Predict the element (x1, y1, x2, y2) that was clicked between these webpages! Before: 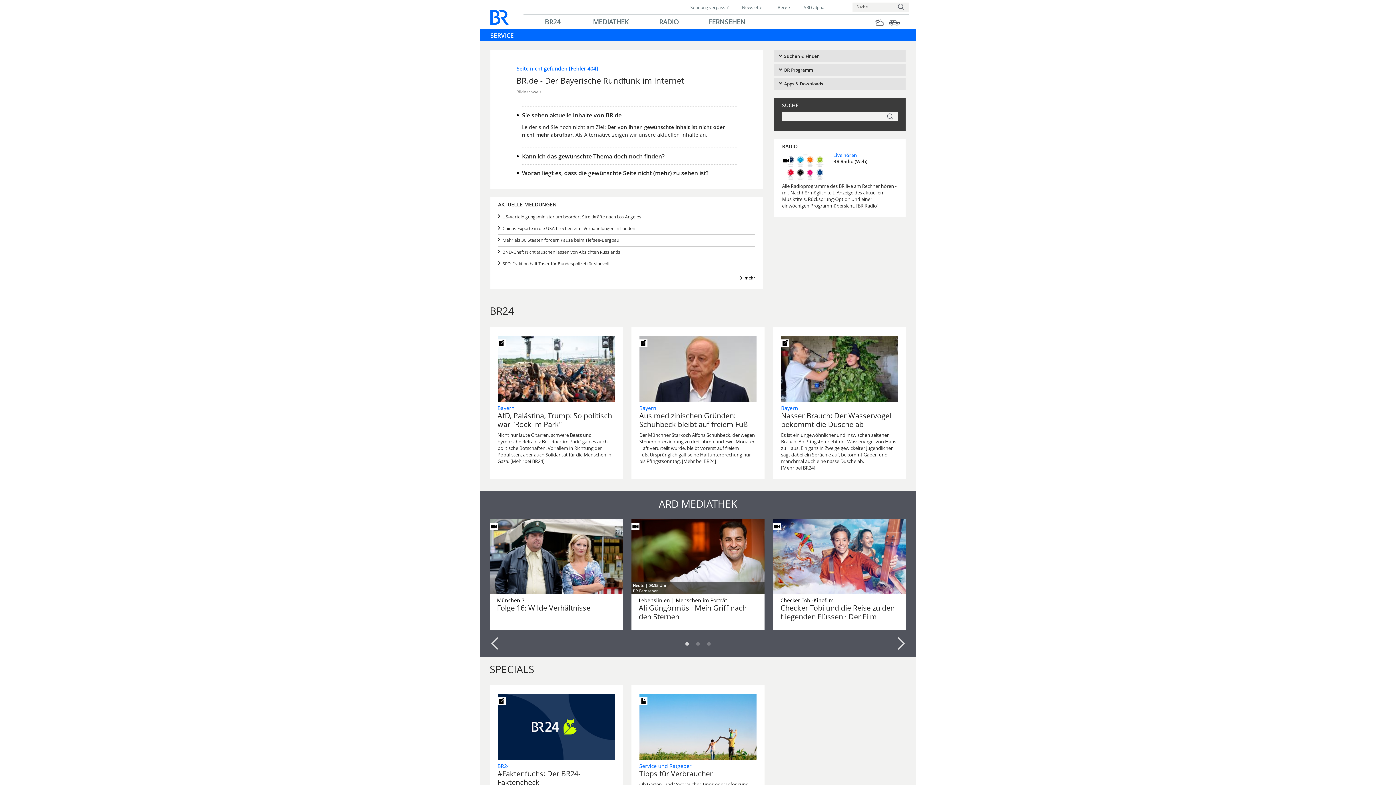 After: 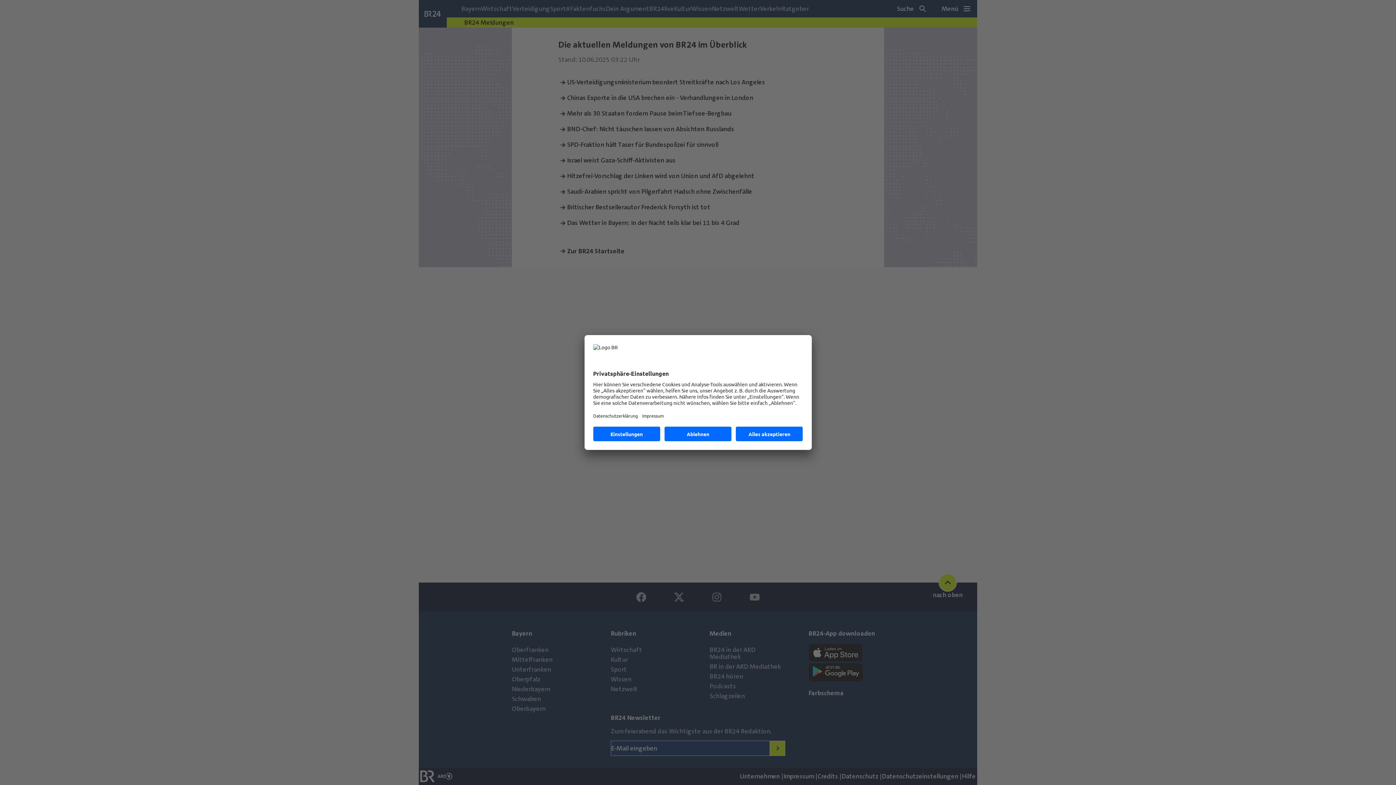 Action: label: AKTUELLE MELDUNGEN bbox: (498, 201, 561, 208)